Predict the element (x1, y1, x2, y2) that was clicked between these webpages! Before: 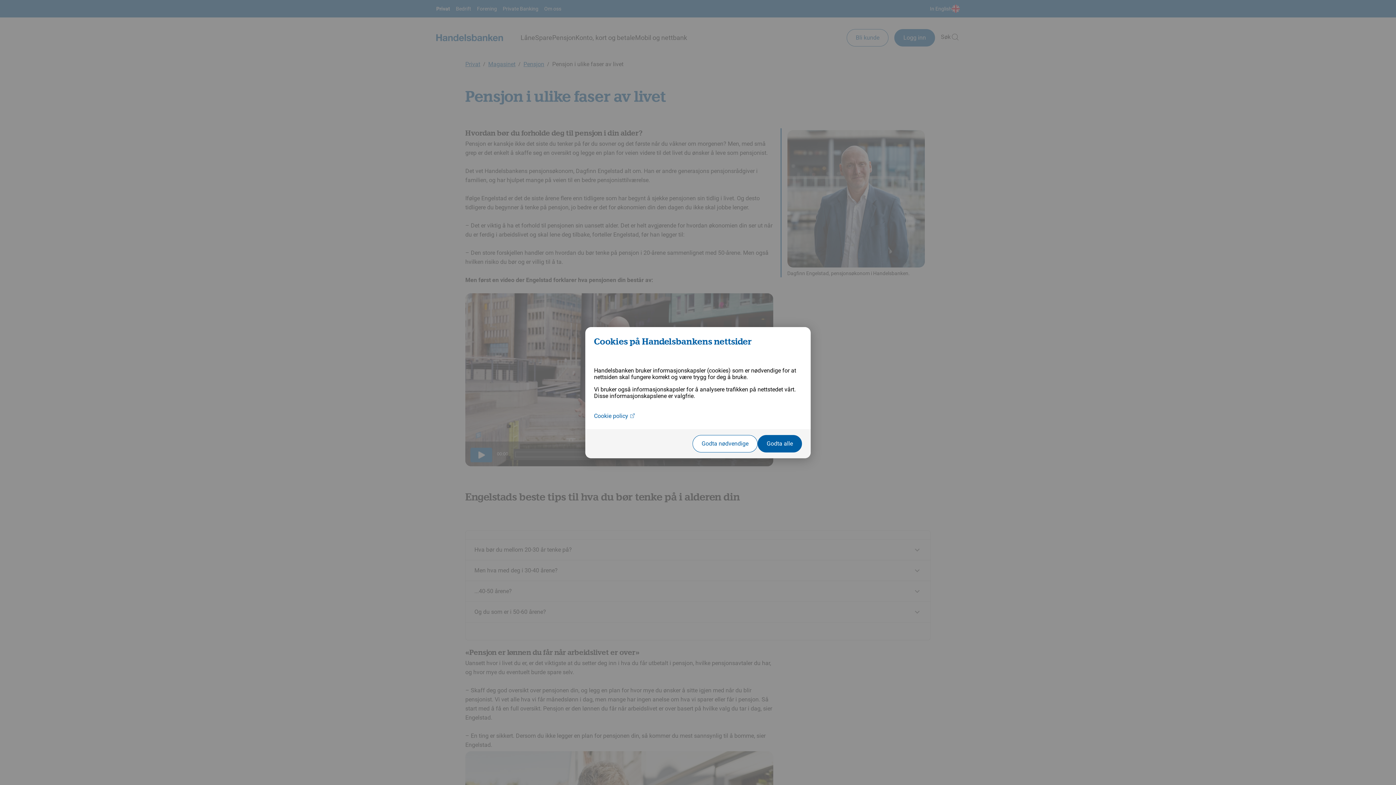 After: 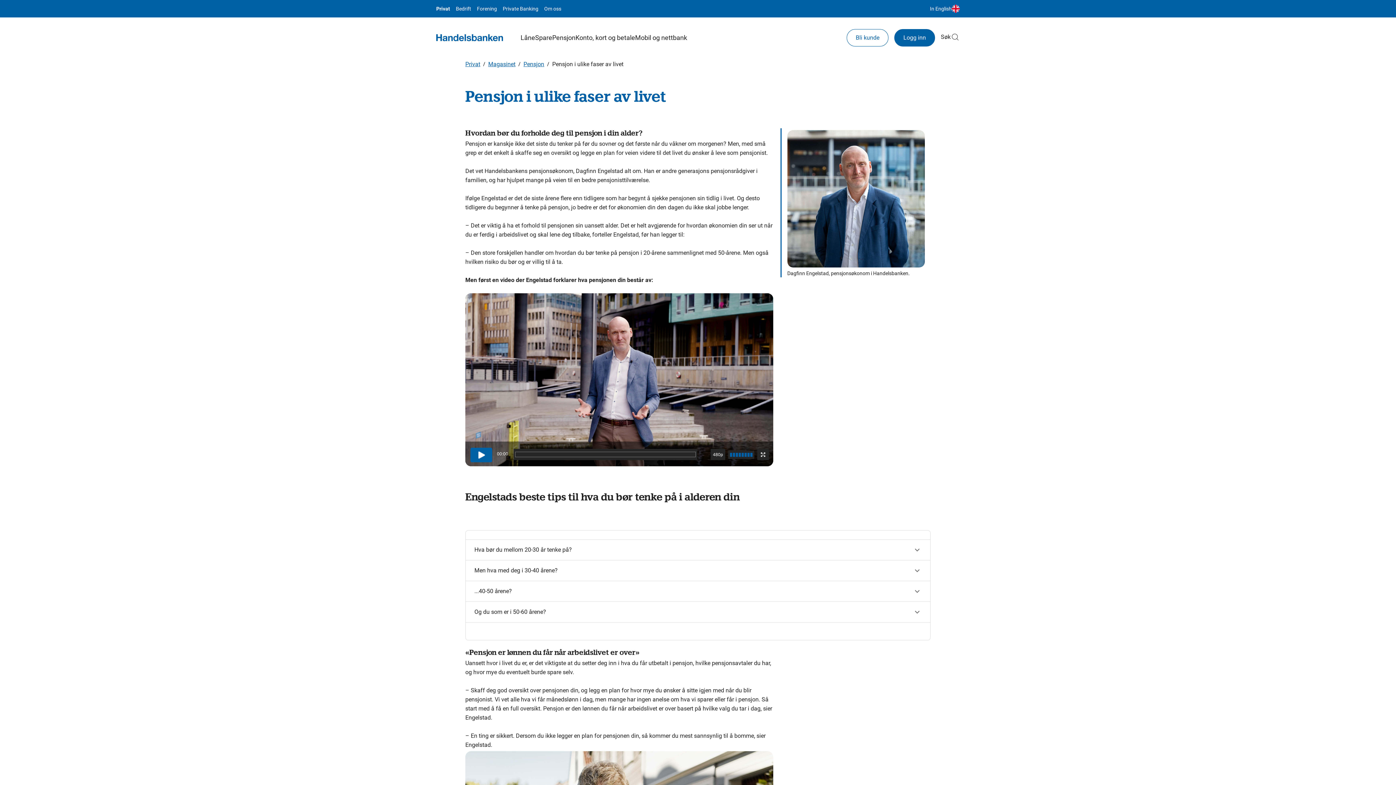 Action: label: Godta alle bbox: (757, 435, 802, 452)